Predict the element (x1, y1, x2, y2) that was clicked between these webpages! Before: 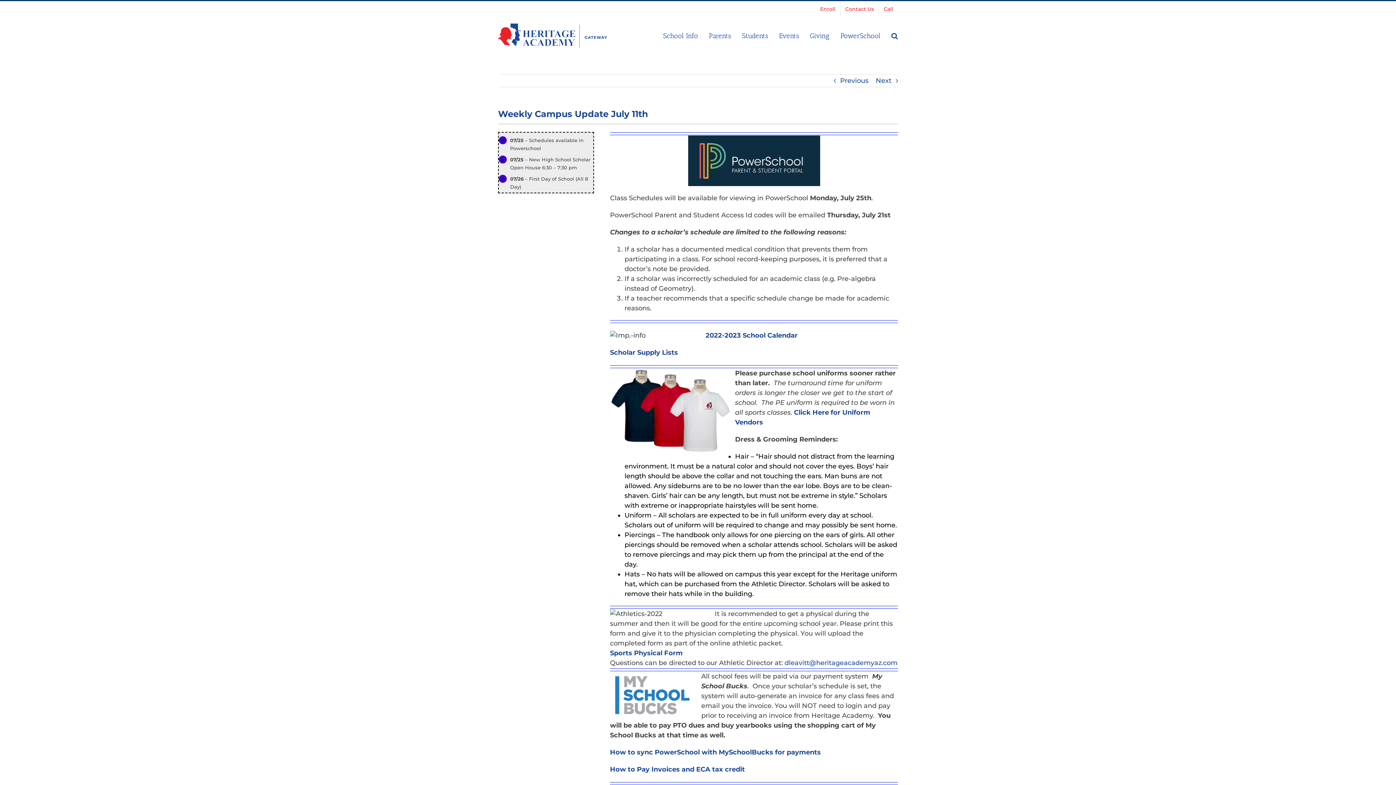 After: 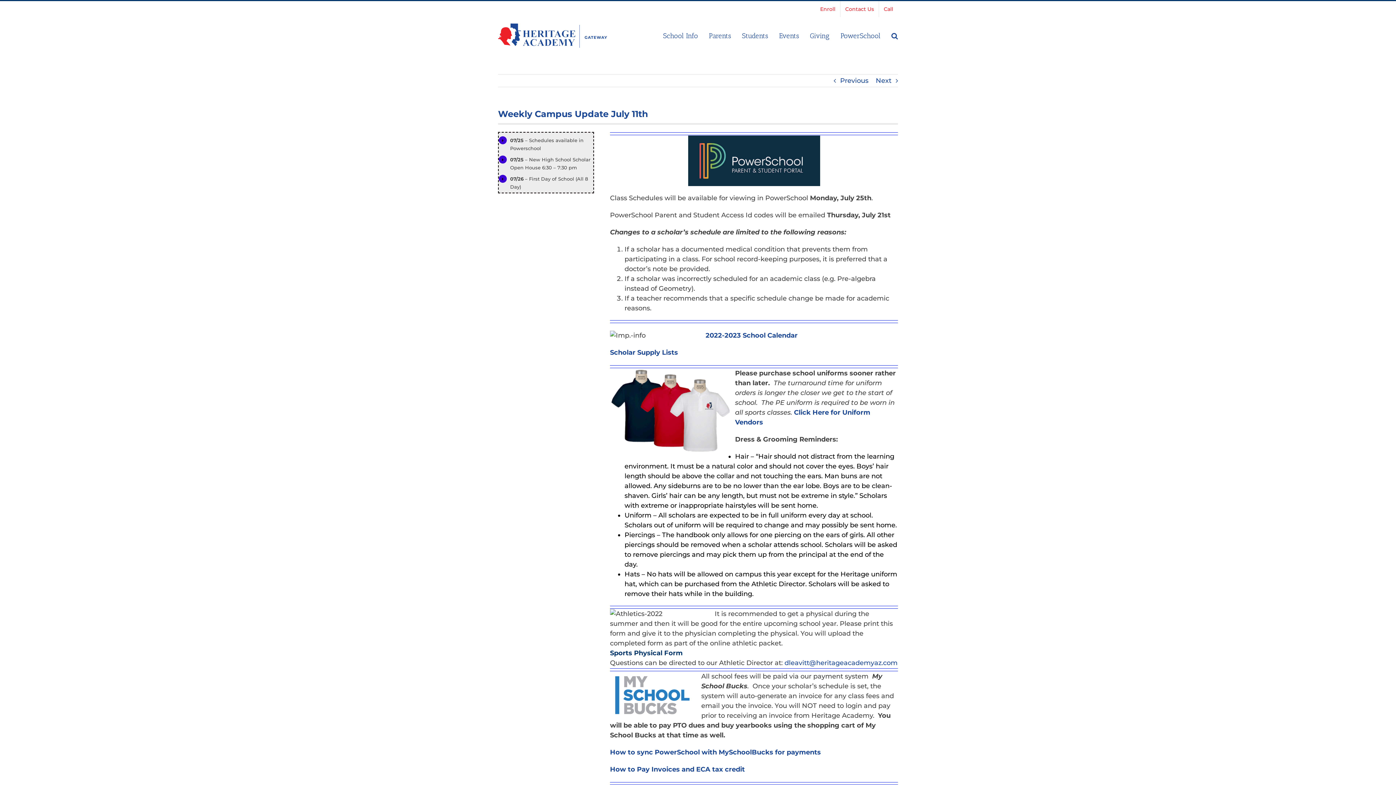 Action: label: Sports Physical Form bbox: (610, 649, 682, 657)